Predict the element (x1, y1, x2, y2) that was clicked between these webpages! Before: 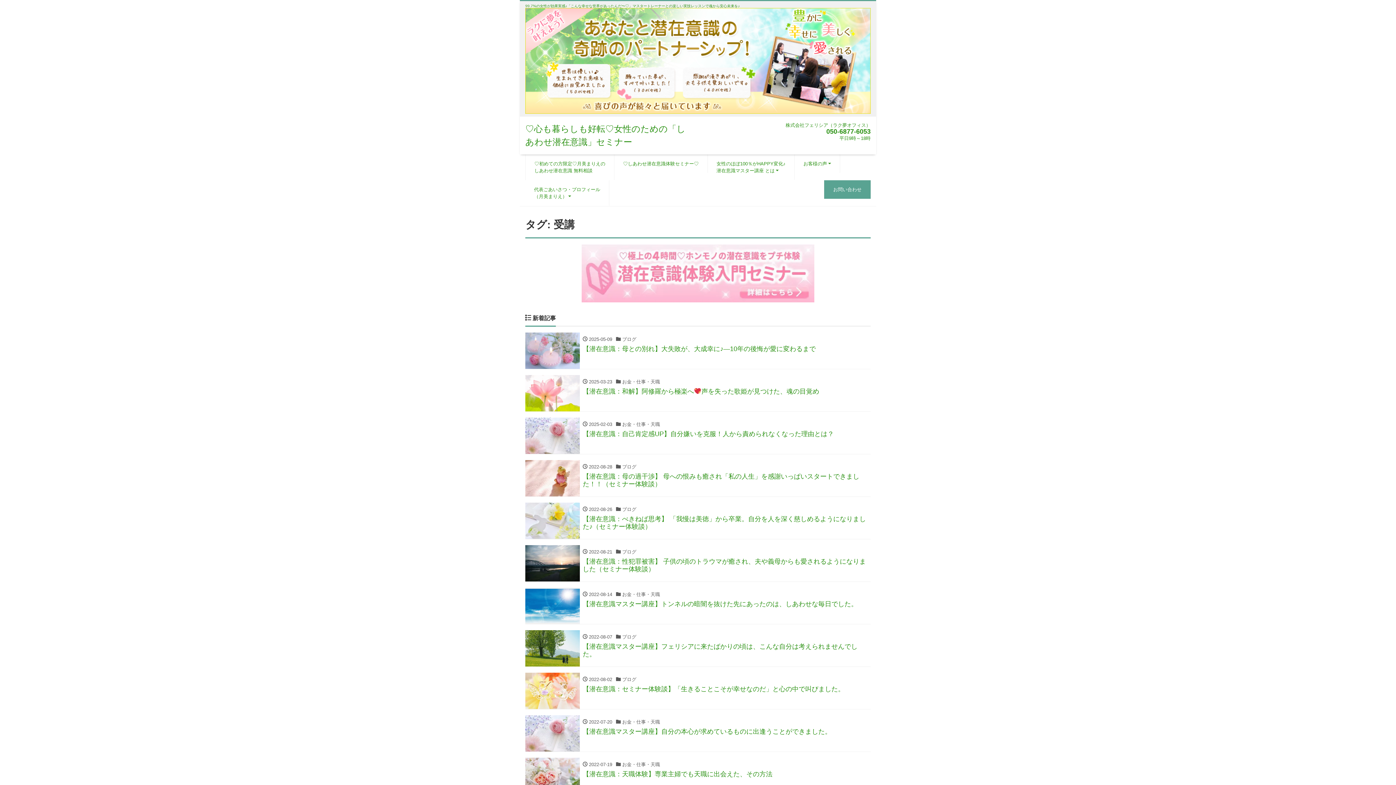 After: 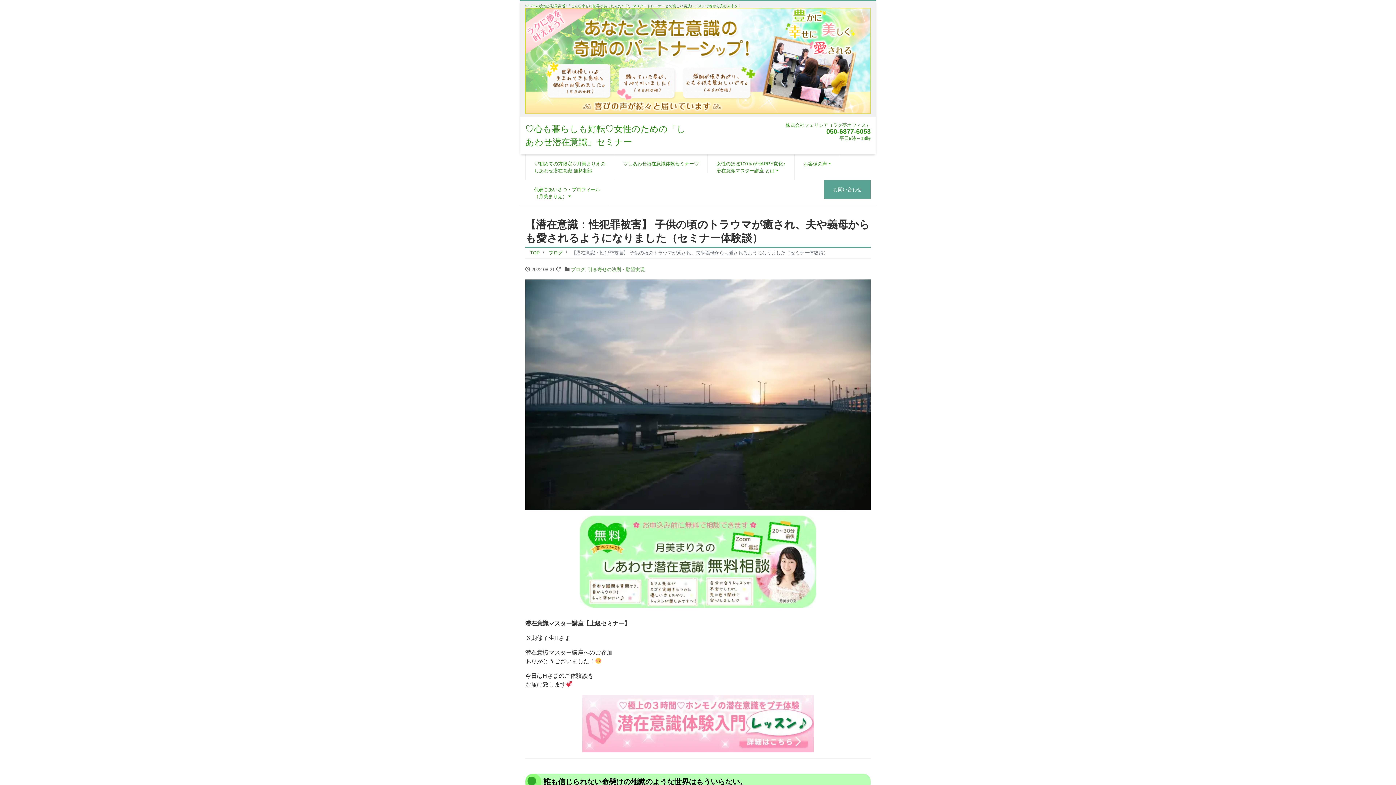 Action: bbox: (525, 545, 870, 582) label:  
	 2022-08-21  ブログ
【潜在意識：性犯罪被害】 子供の頃のトラウマが癒され、夫や義母からも愛されるようになりました（セミナー体験談）